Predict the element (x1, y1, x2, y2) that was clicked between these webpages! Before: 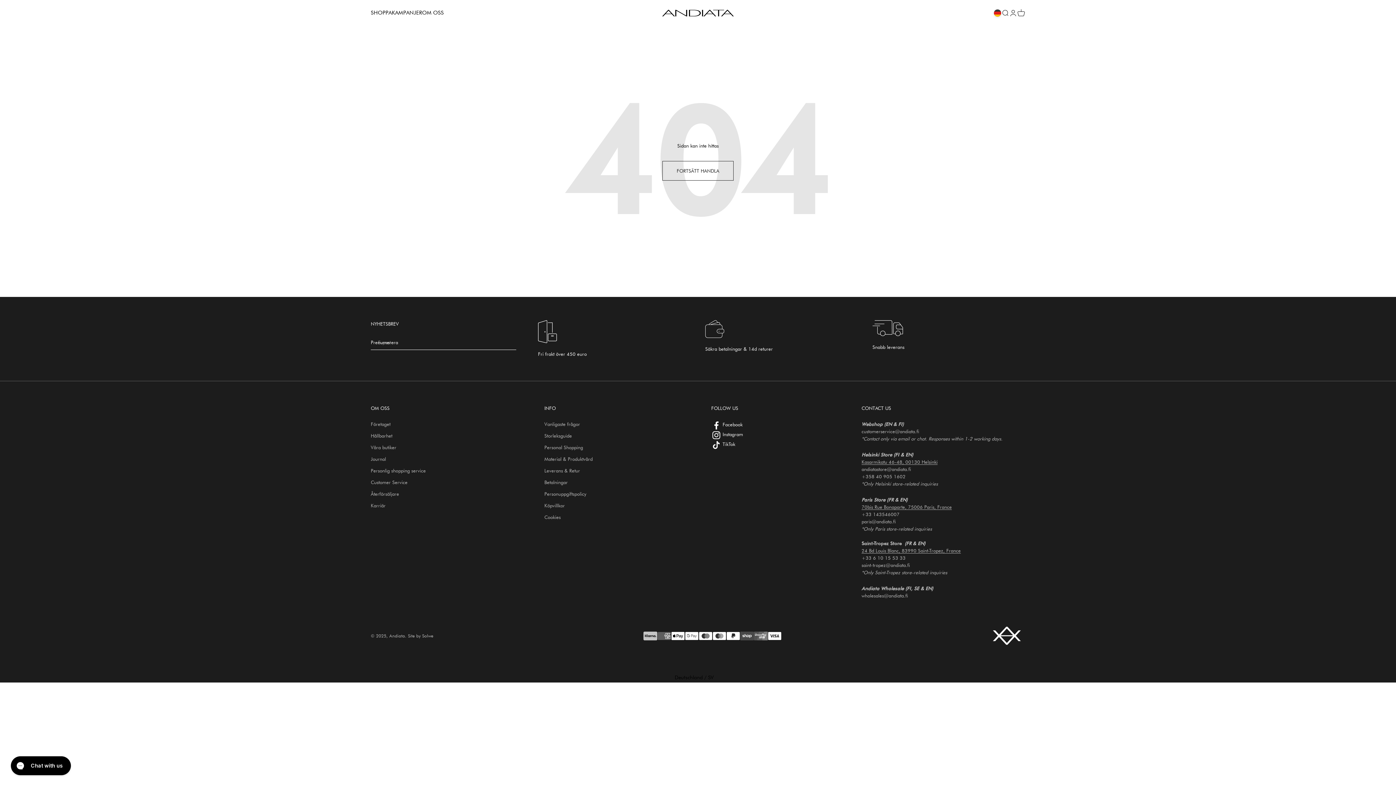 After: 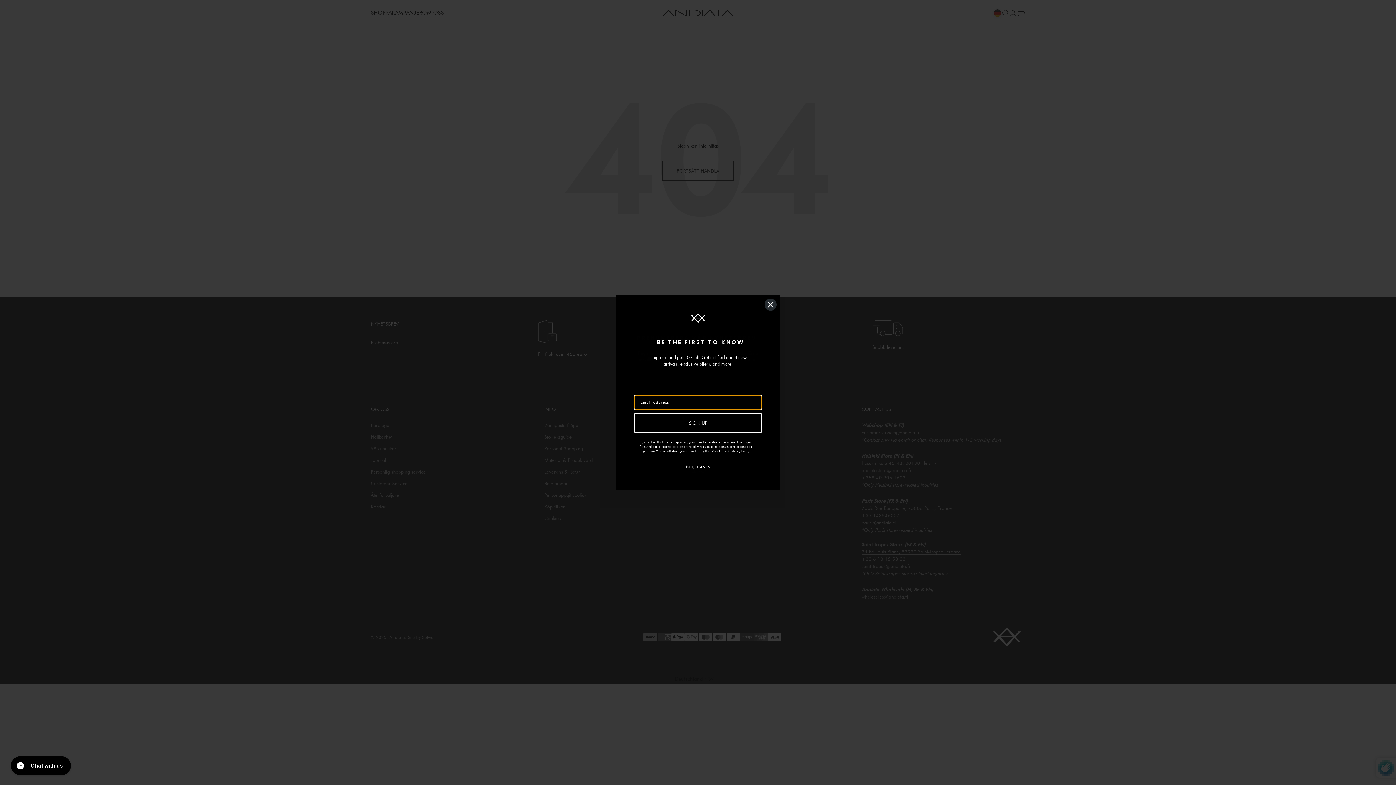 Action: label: Prenumerera bbox: (370, 339, 398, 346)